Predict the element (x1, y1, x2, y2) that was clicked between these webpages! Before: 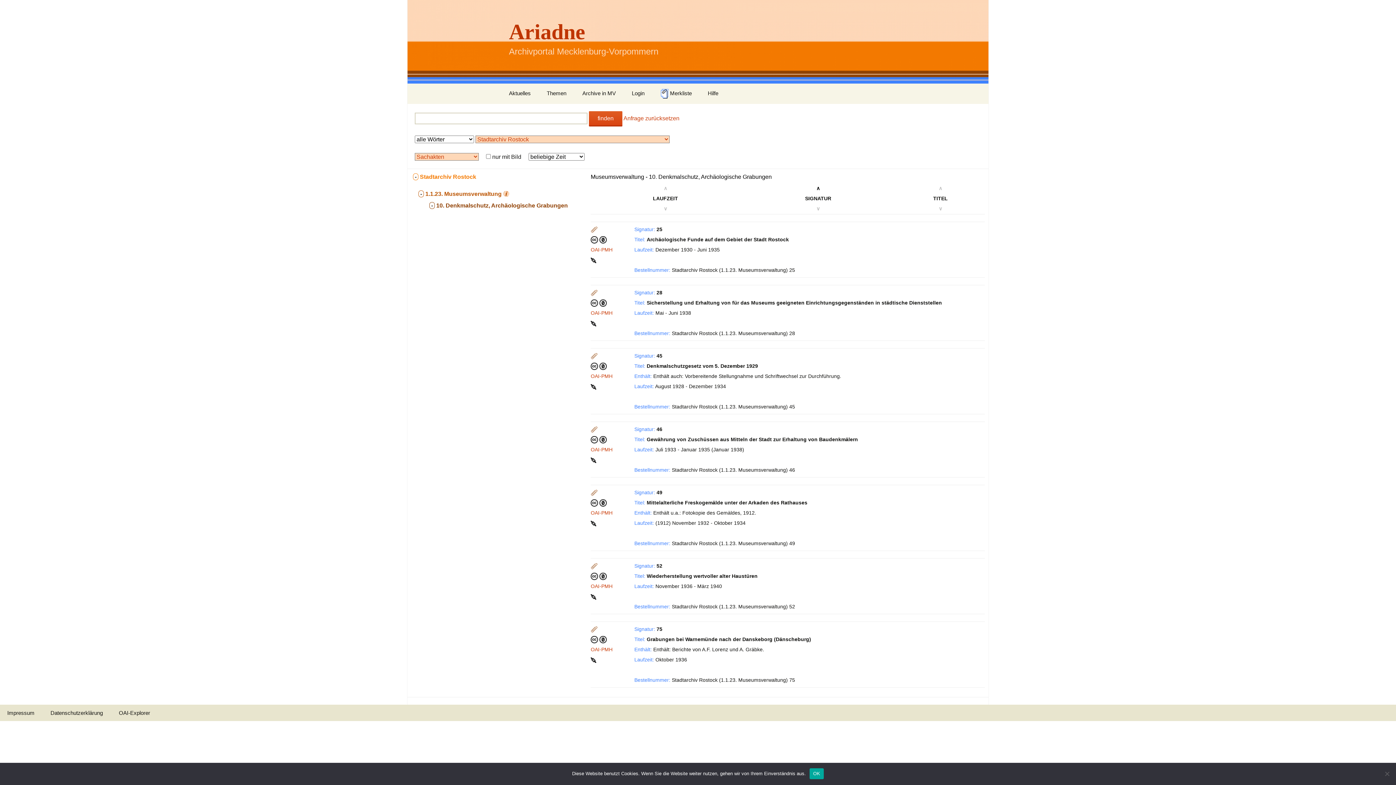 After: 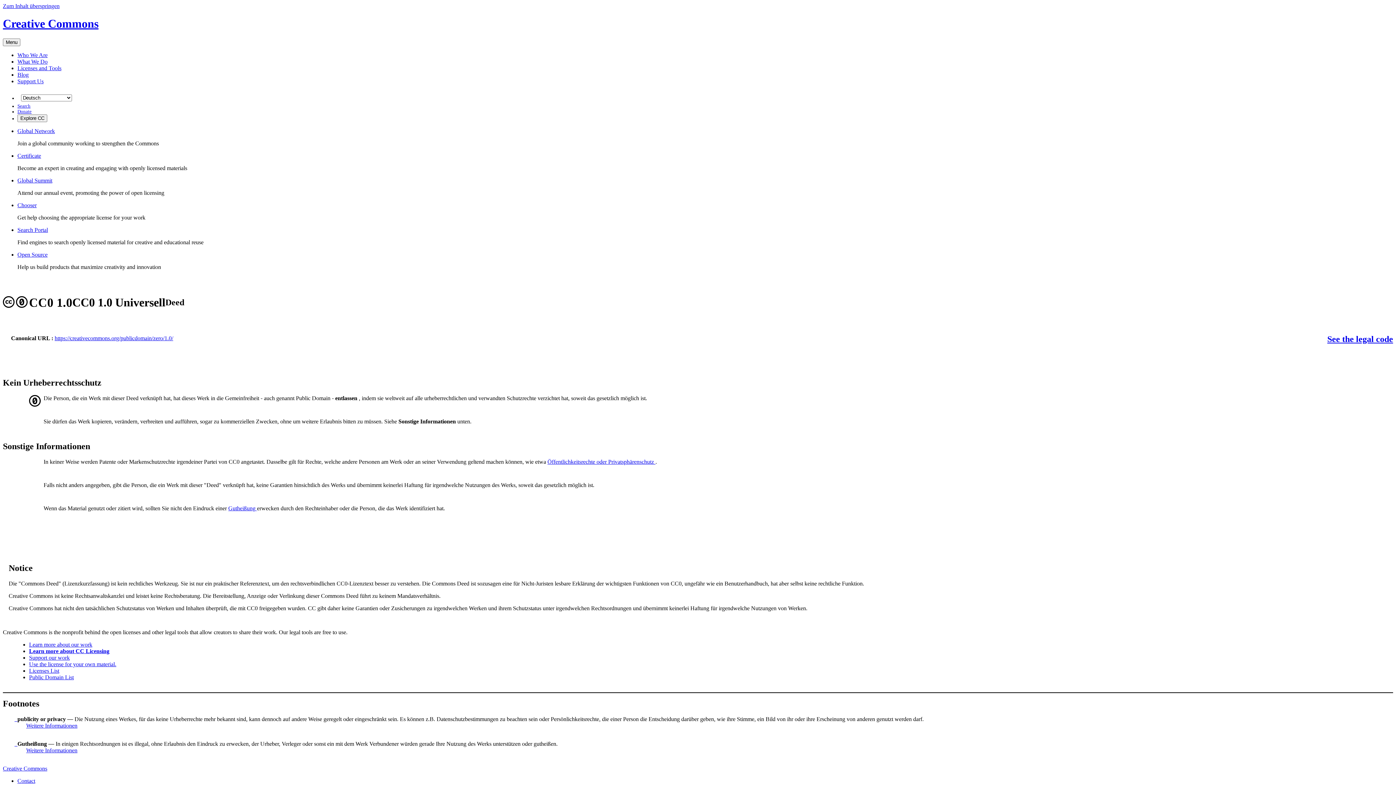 Action: bbox: (590, 236, 606, 242) label:  